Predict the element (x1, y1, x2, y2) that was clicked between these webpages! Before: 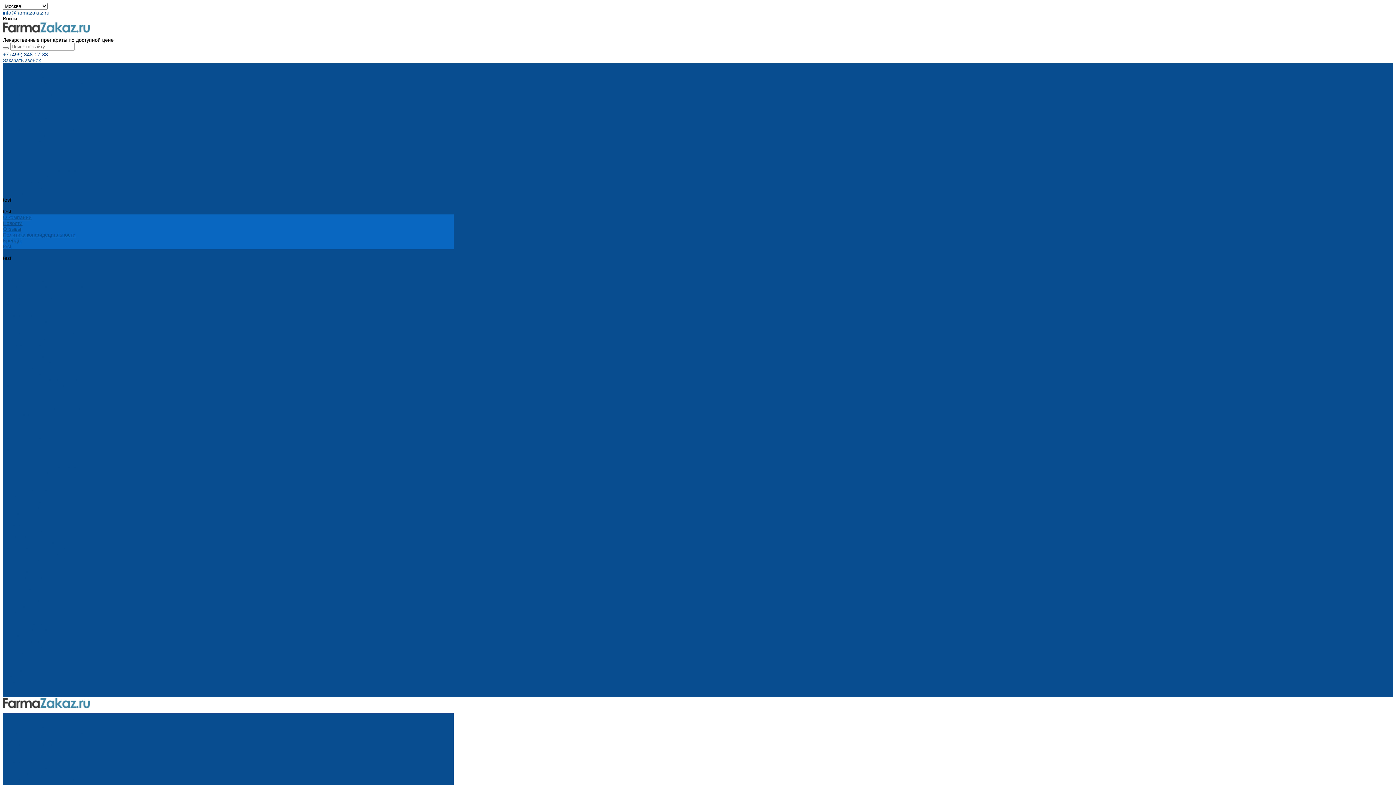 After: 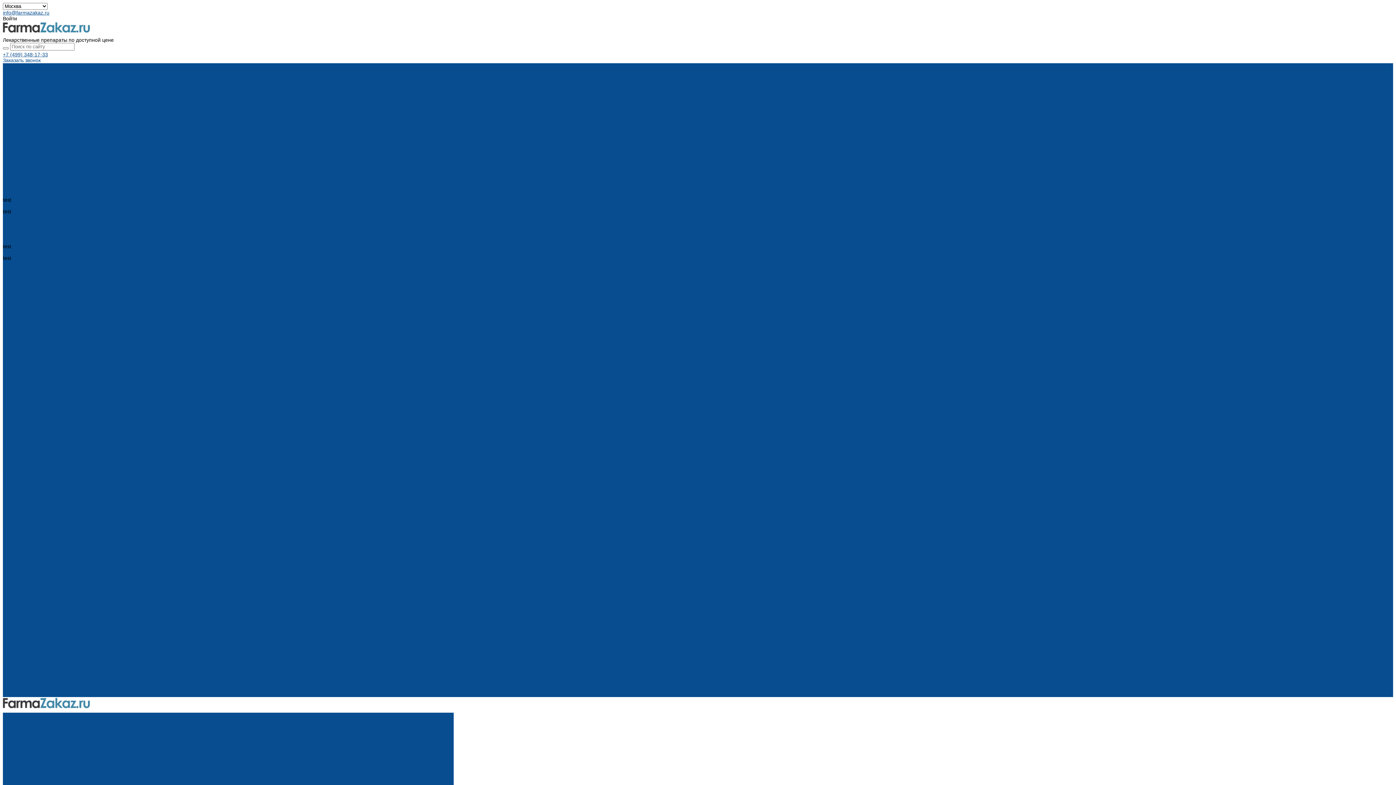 Action: bbox: (2, 31, 89, 37)